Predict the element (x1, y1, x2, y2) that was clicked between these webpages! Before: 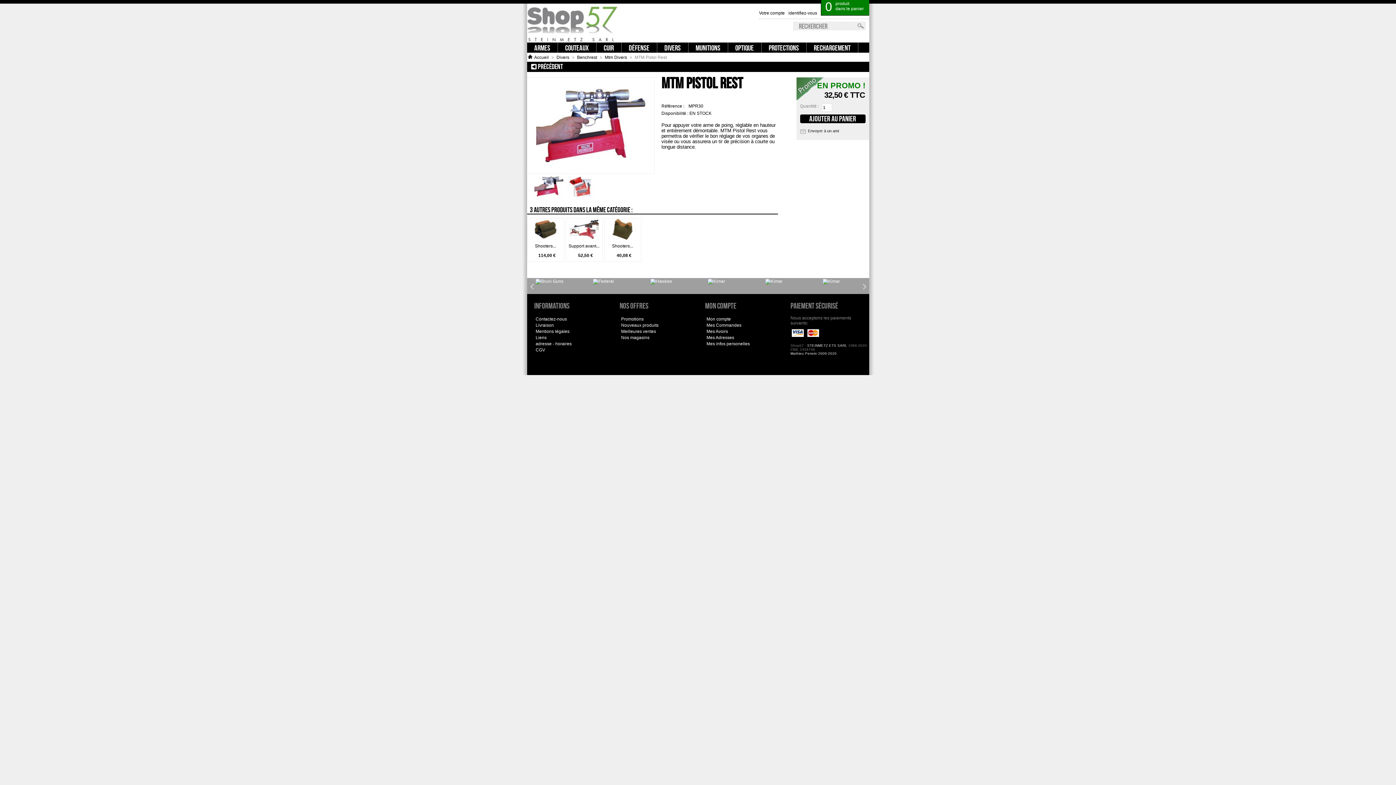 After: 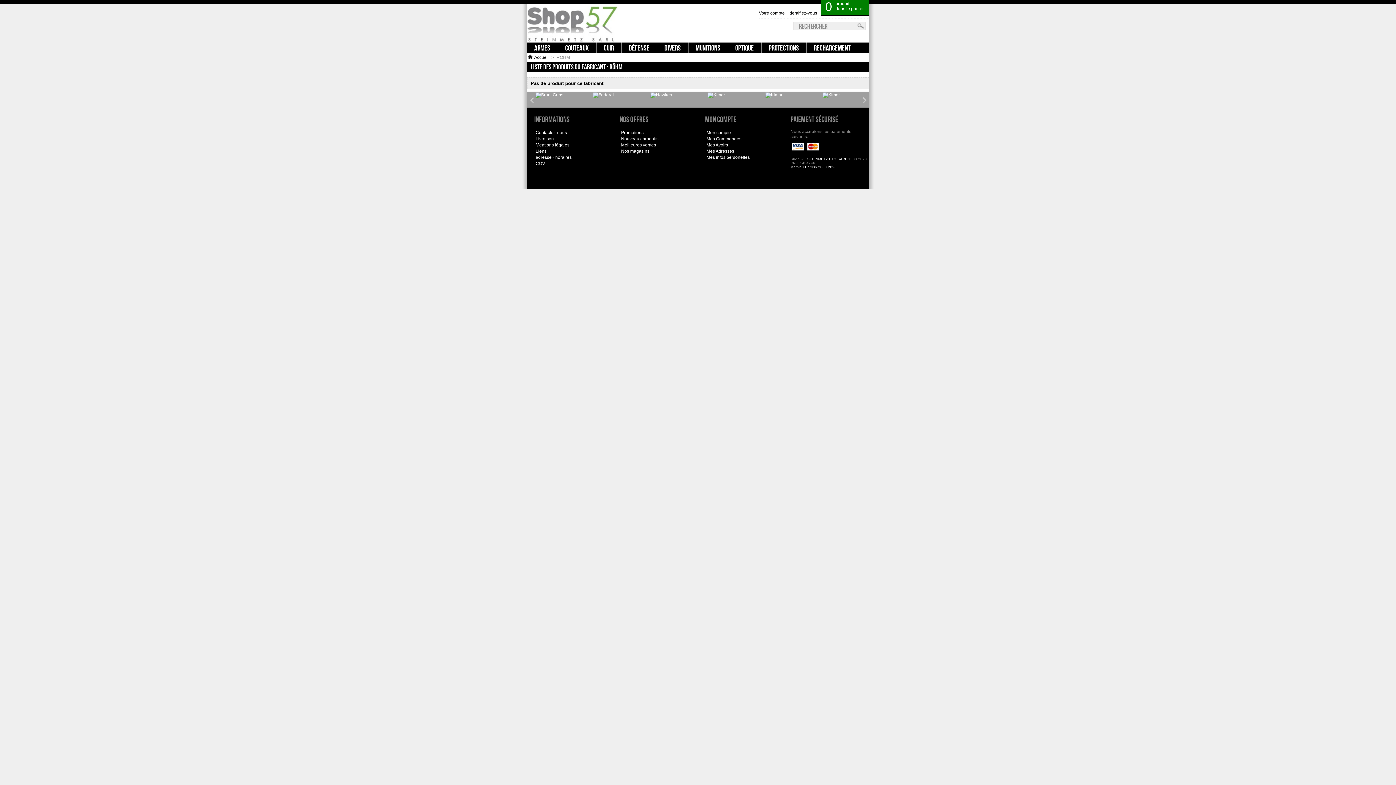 Action: bbox: (765, 278, 782, 284)